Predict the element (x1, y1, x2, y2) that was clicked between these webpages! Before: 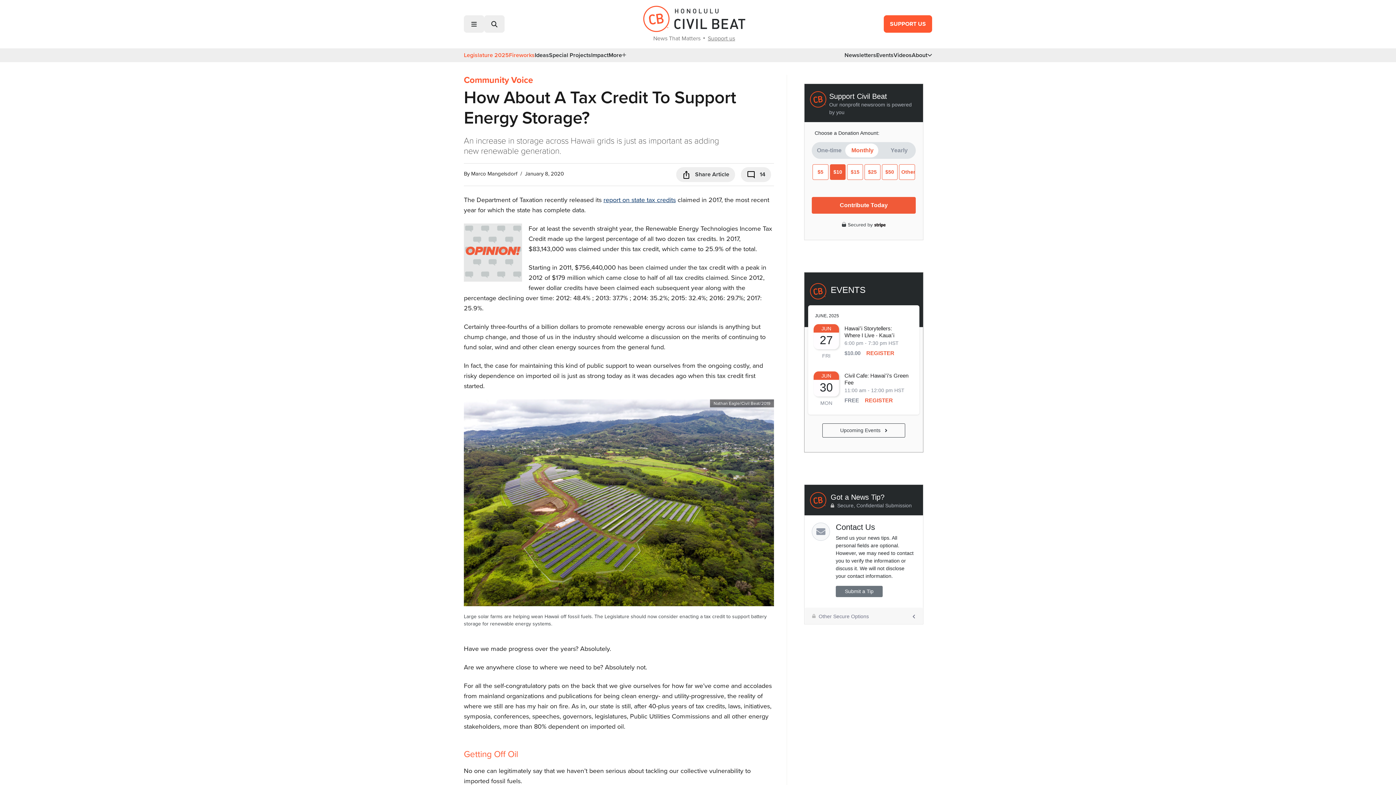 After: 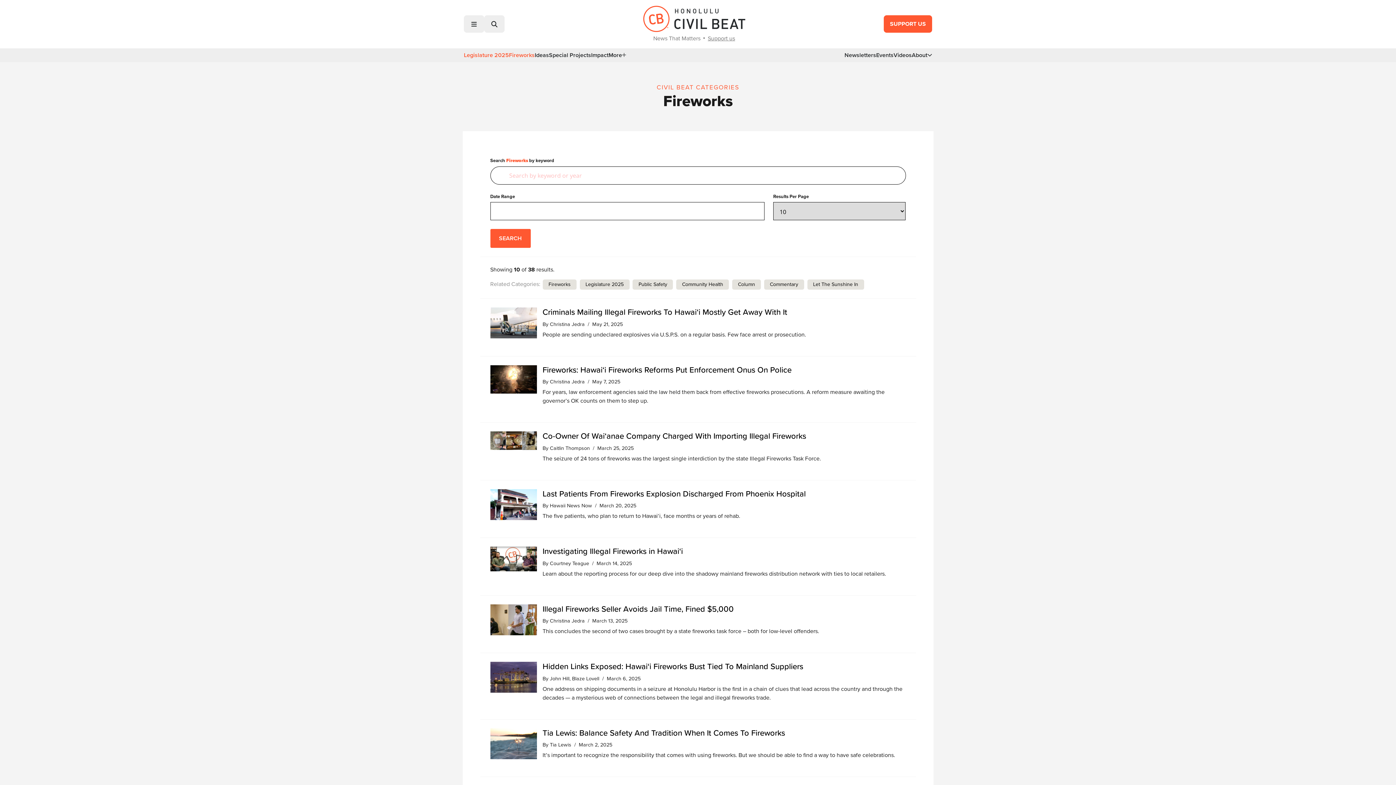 Action: bbox: (509, 51, 534, 59) label: Fireworks